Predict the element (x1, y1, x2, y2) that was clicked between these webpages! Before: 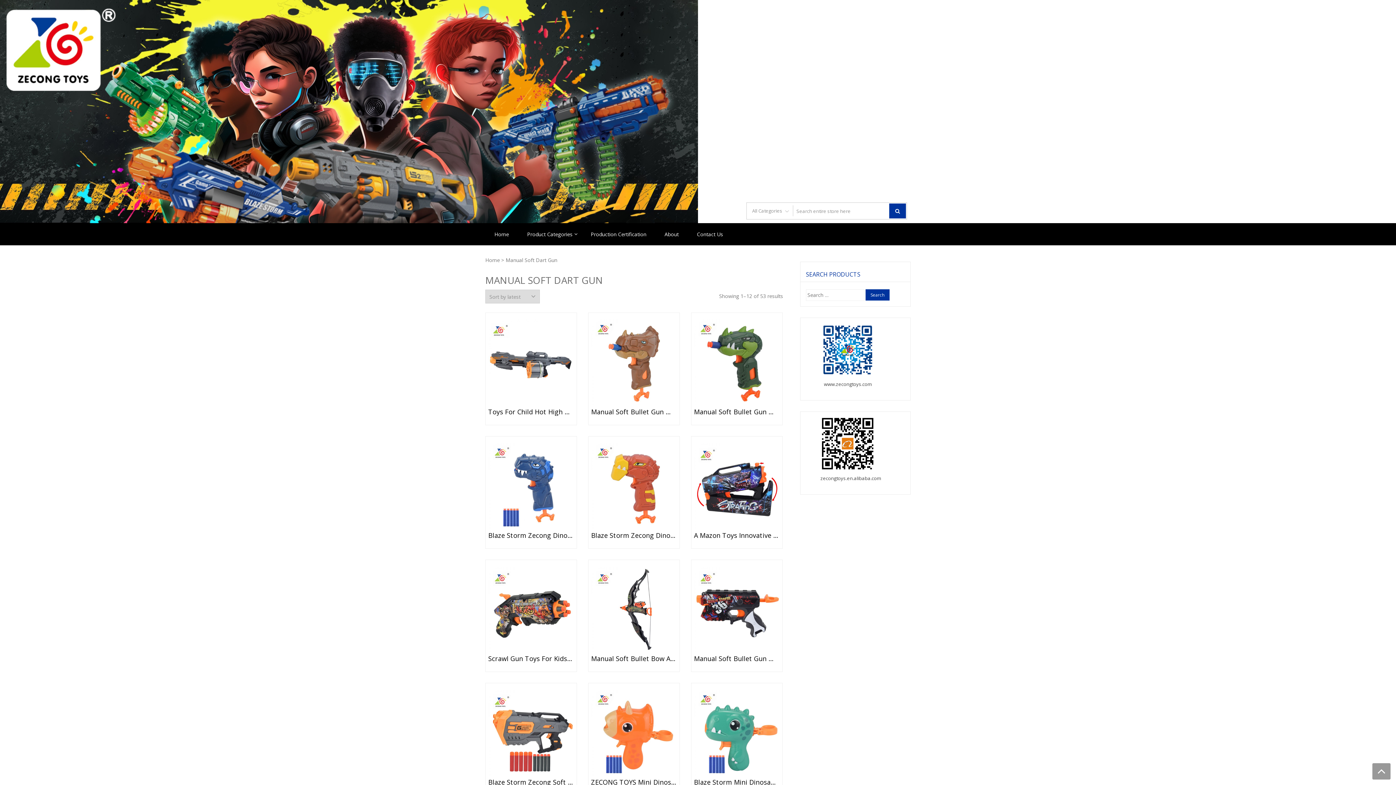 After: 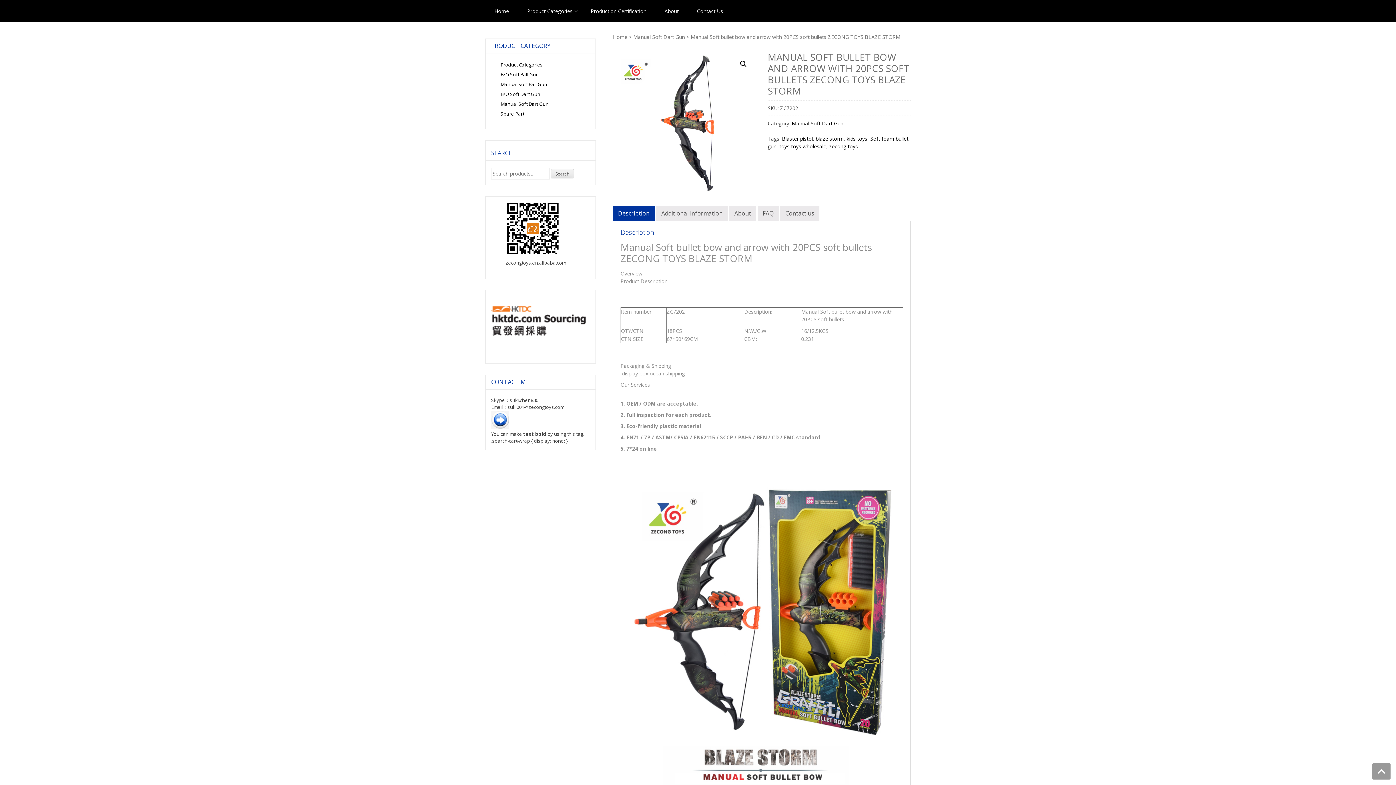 Action: bbox: (591, 655, 677, 663) label: Manual Soft Bullet Bow And Arrow With 20PCS Soft Bullets ZECONG TOYS BLAZE STORM